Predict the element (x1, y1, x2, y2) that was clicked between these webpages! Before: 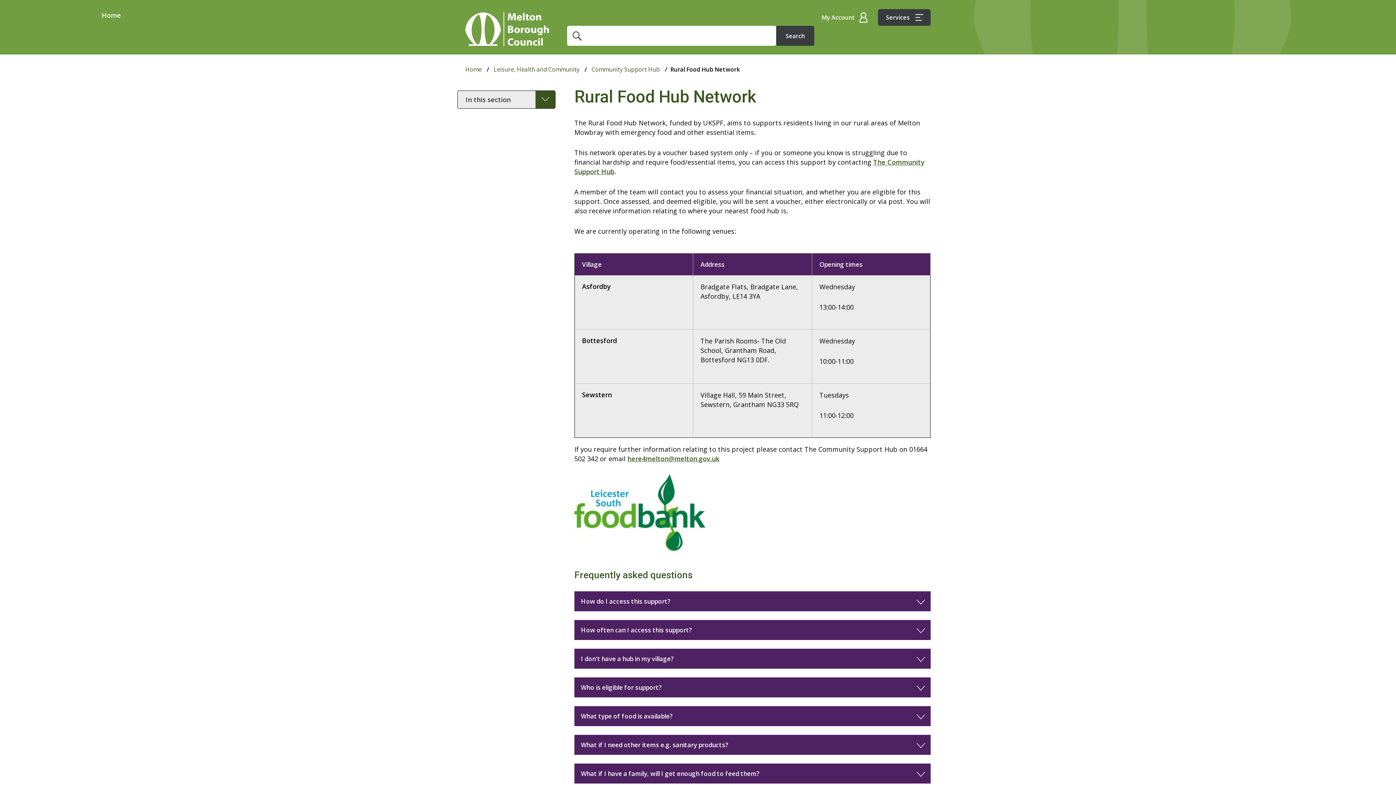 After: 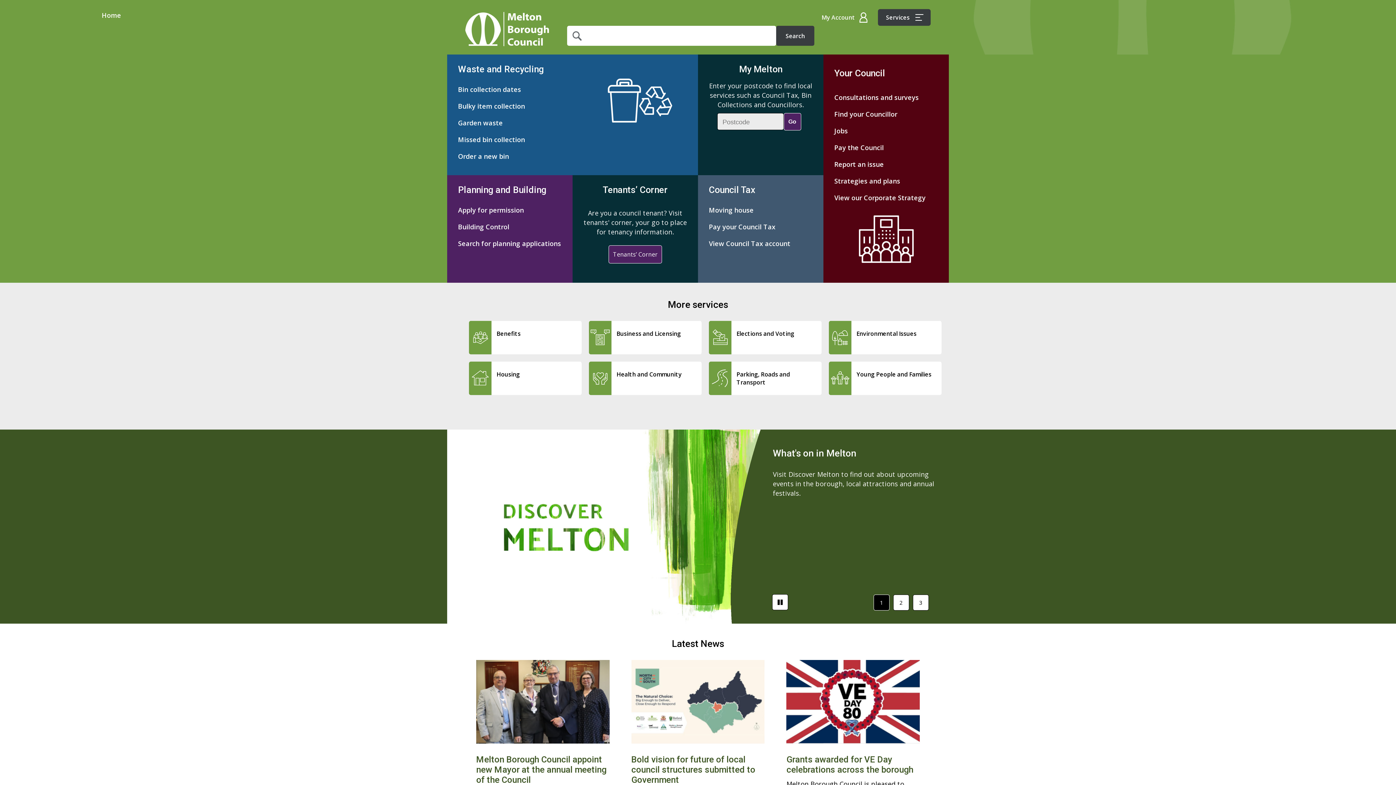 Action: bbox: (465, 10, 549, 47) label: Home